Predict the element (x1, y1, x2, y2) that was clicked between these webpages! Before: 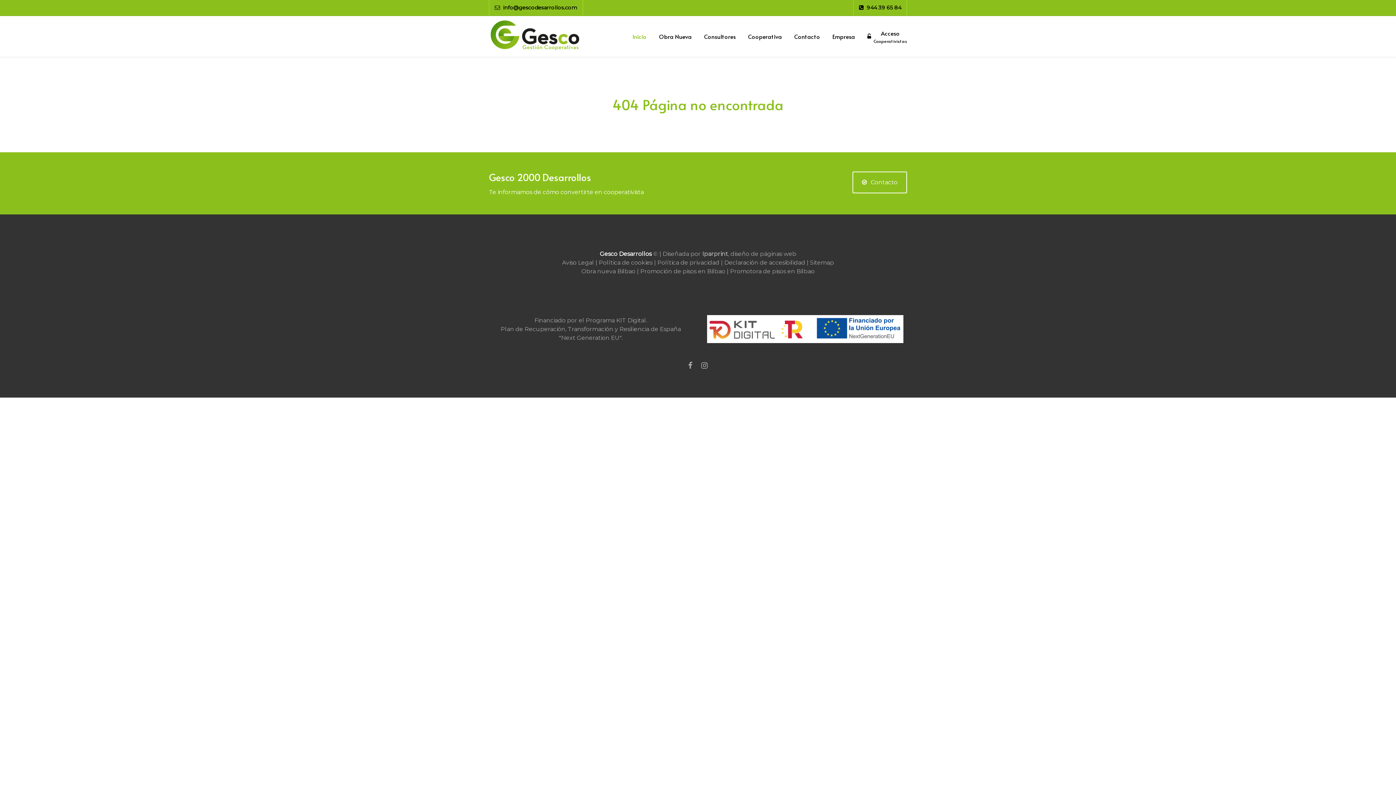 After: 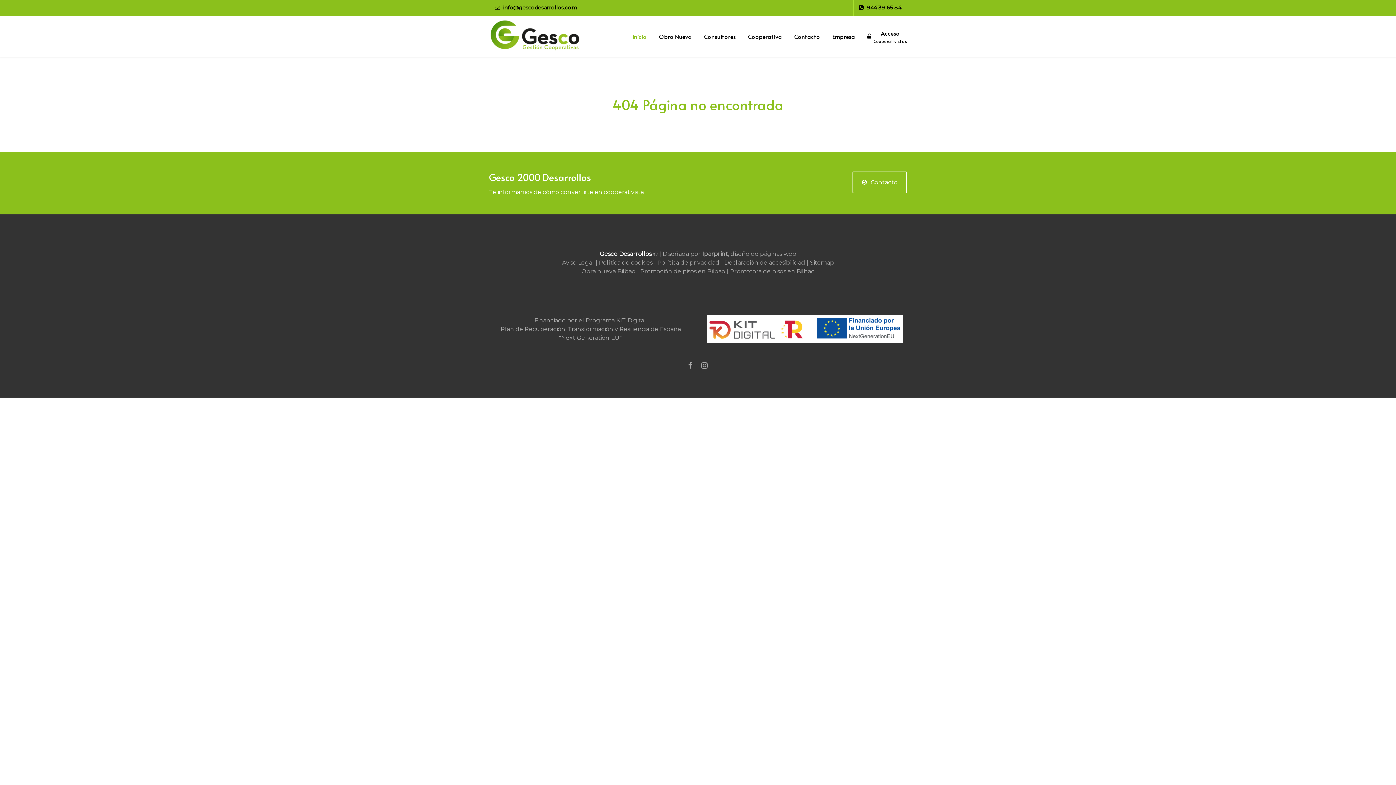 Action: label:  944 39 65 84 bbox: (859, 4, 901, 10)